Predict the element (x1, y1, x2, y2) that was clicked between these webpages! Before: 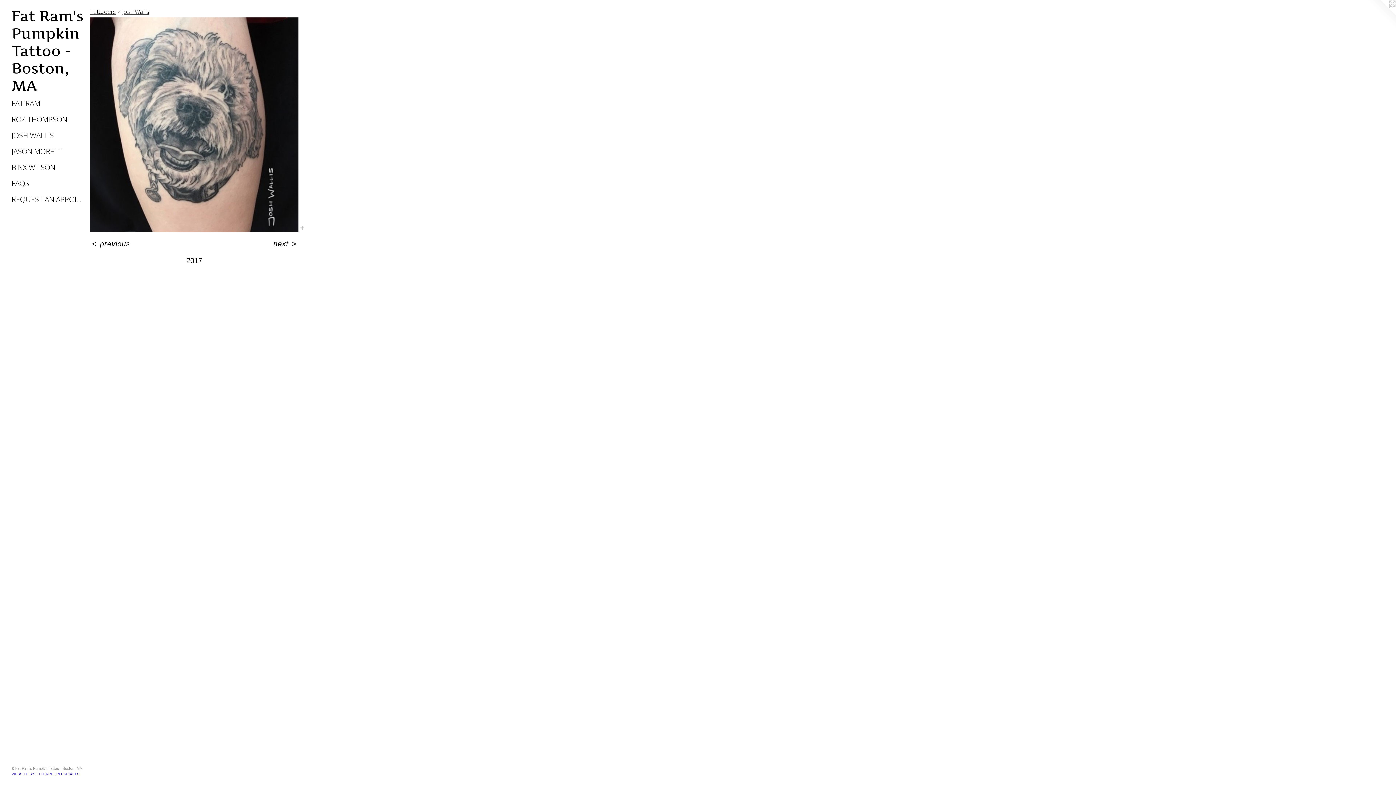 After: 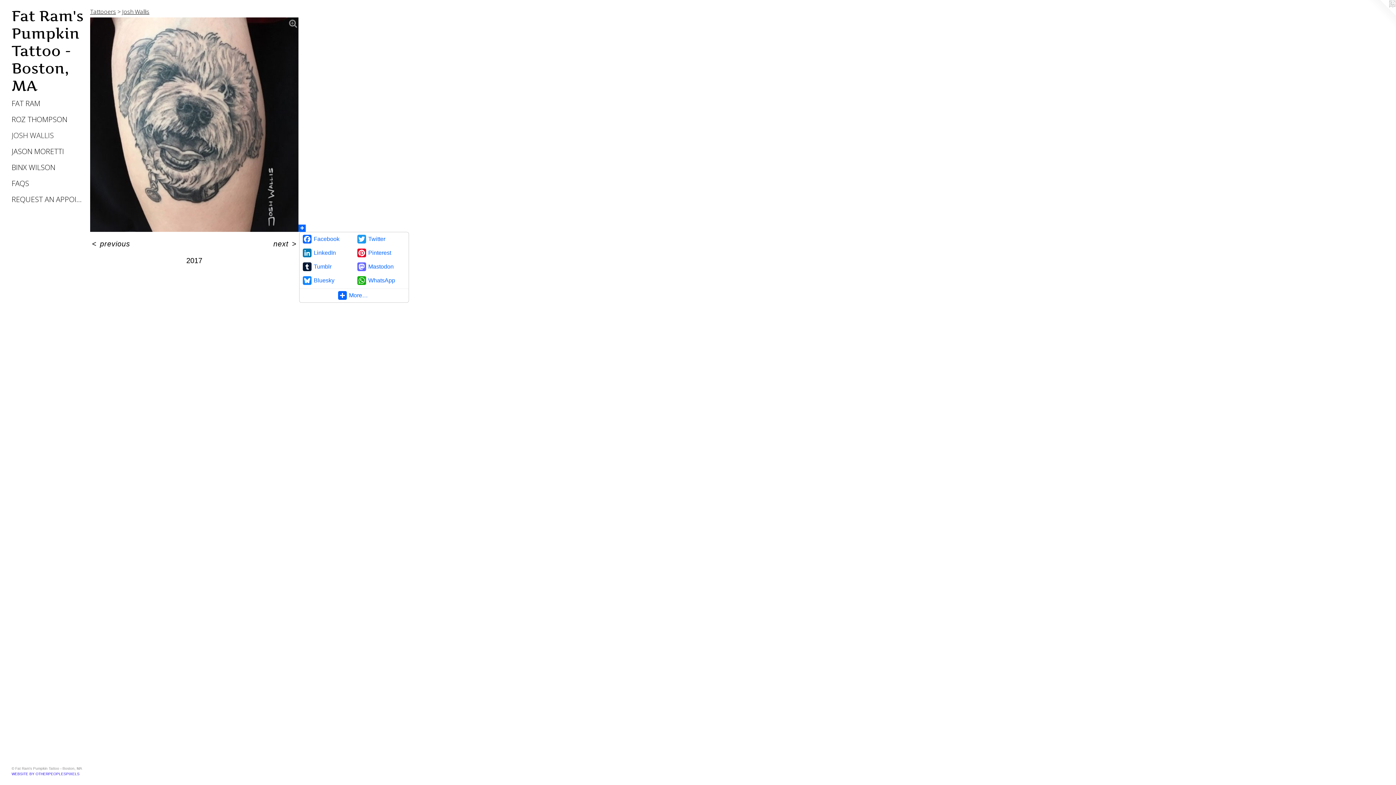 Action: bbox: (298, 224, 305, 232)